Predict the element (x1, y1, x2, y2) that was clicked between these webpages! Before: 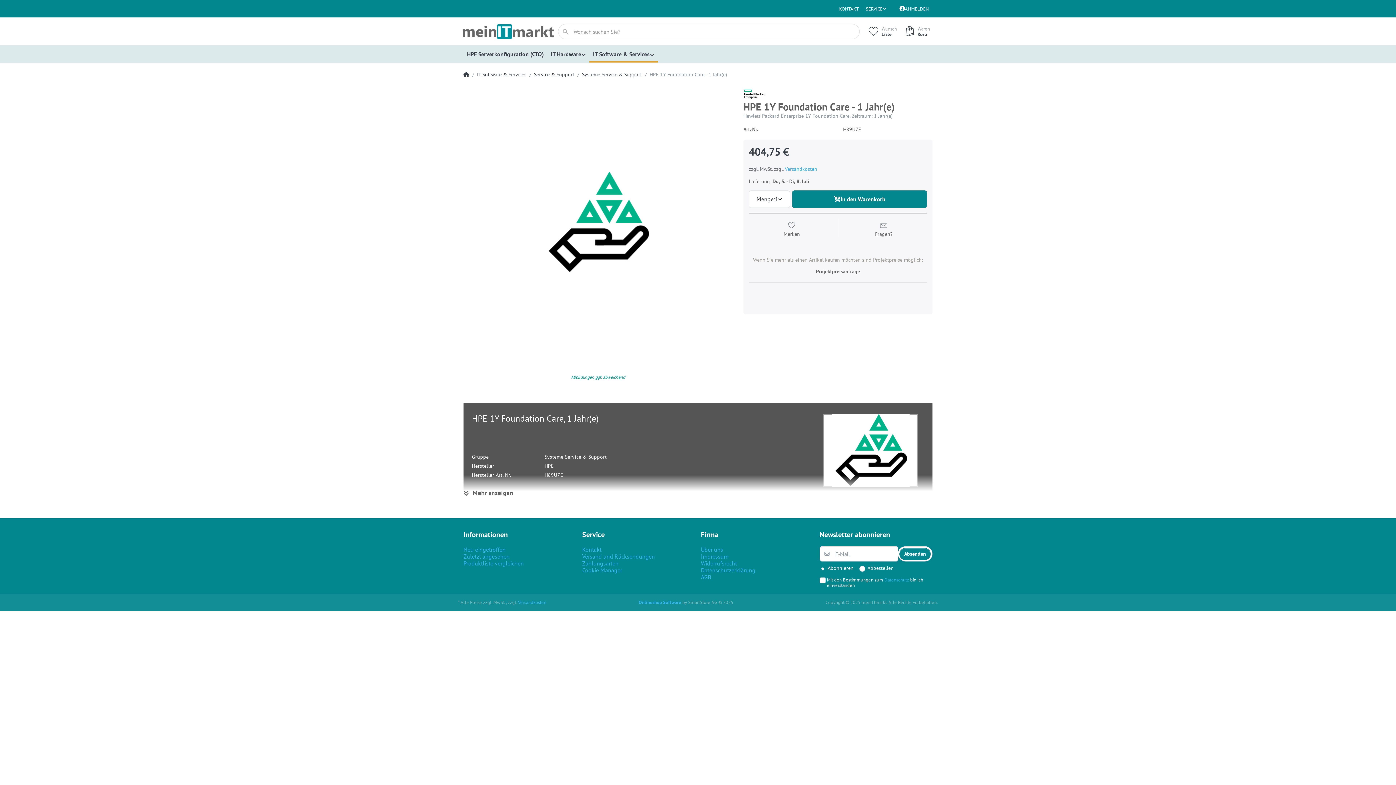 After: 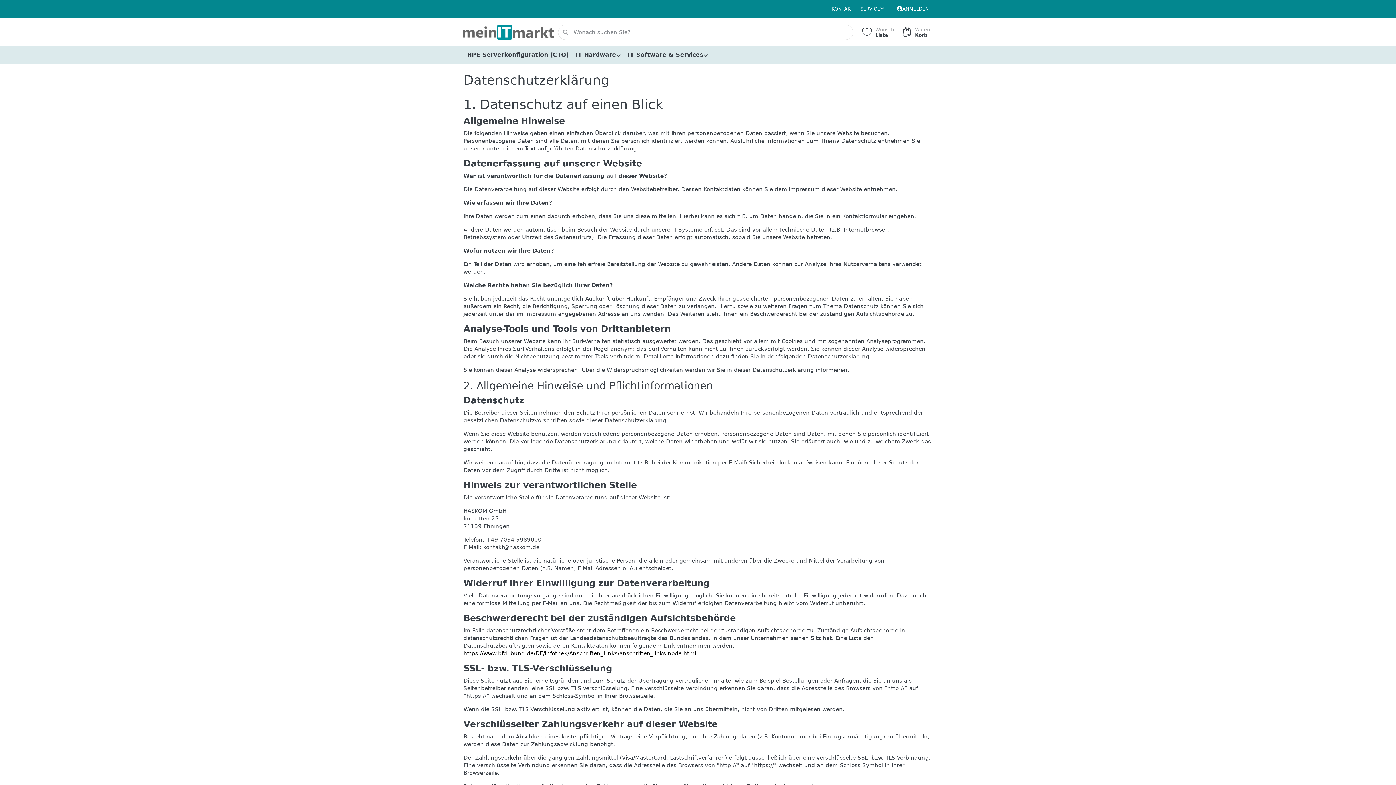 Action: bbox: (884, 577, 909, 583) label: Datenschutz